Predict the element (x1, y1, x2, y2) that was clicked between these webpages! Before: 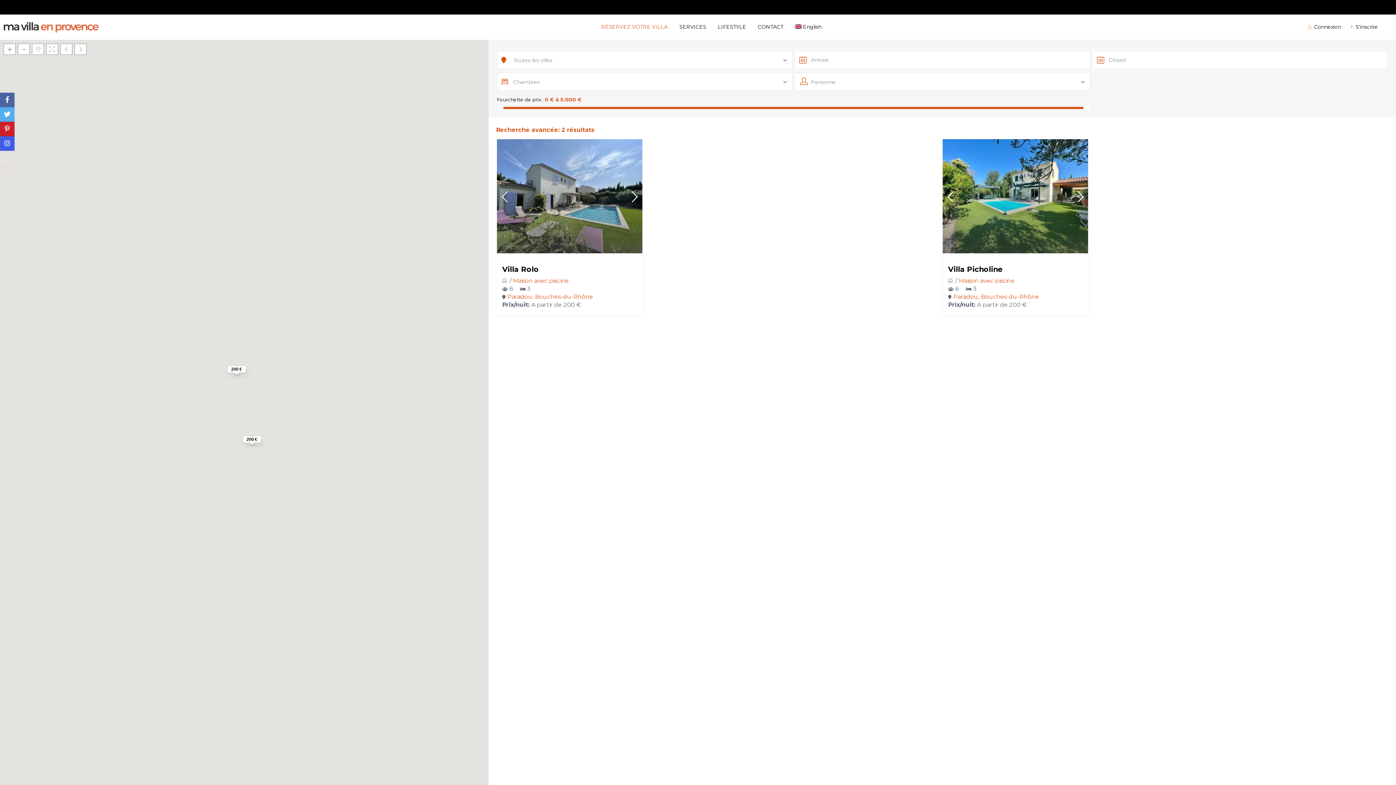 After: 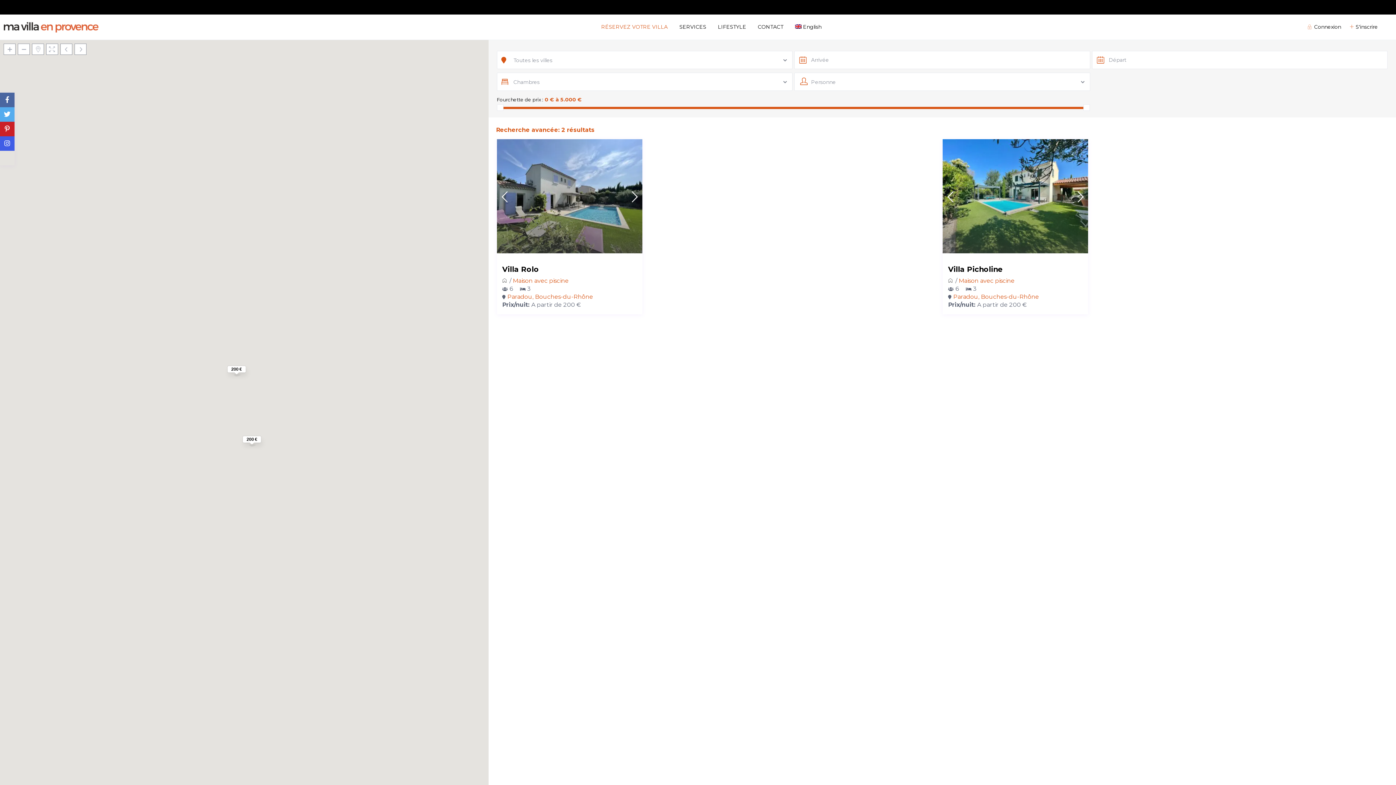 Action: bbox: (595, 14, 673, 39) label: RÉSERVEZ VOTRE VILLA